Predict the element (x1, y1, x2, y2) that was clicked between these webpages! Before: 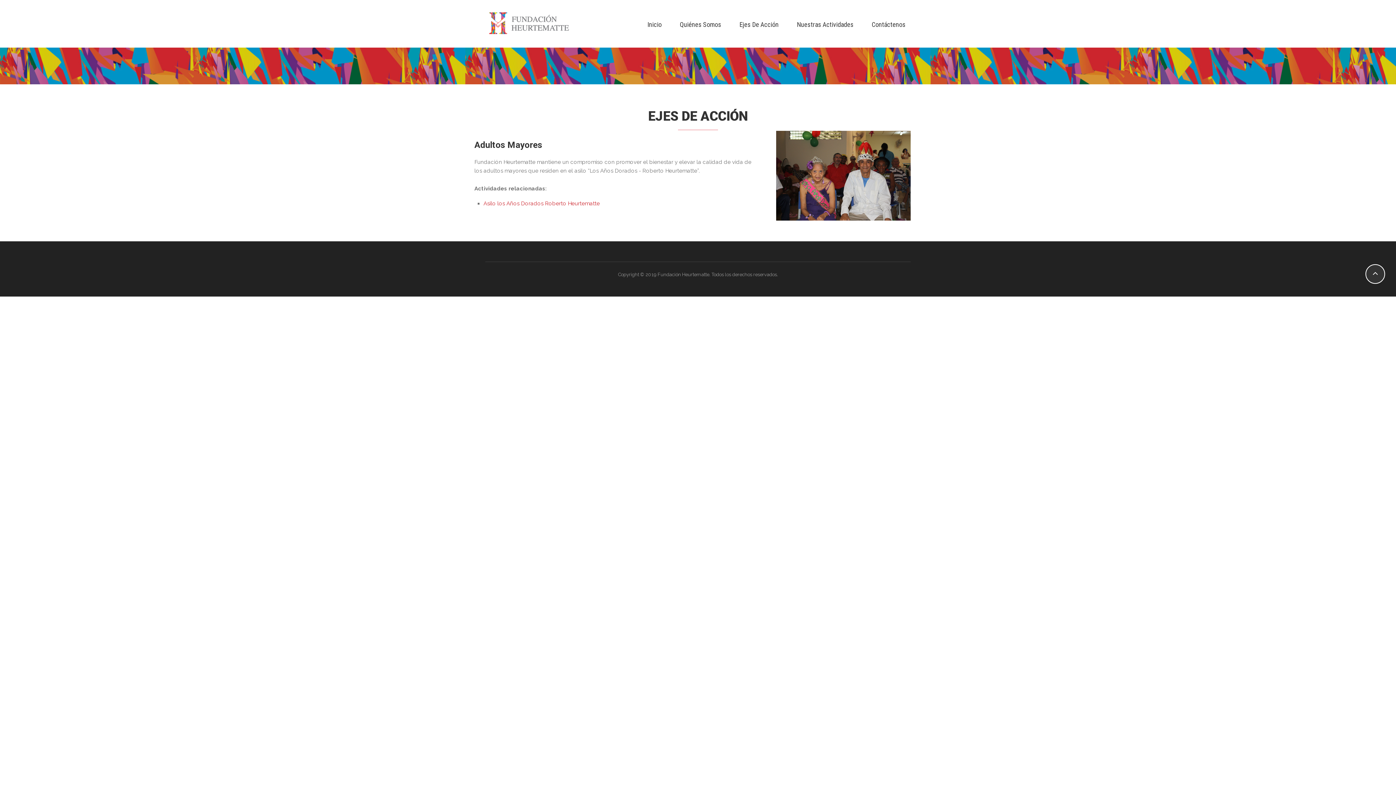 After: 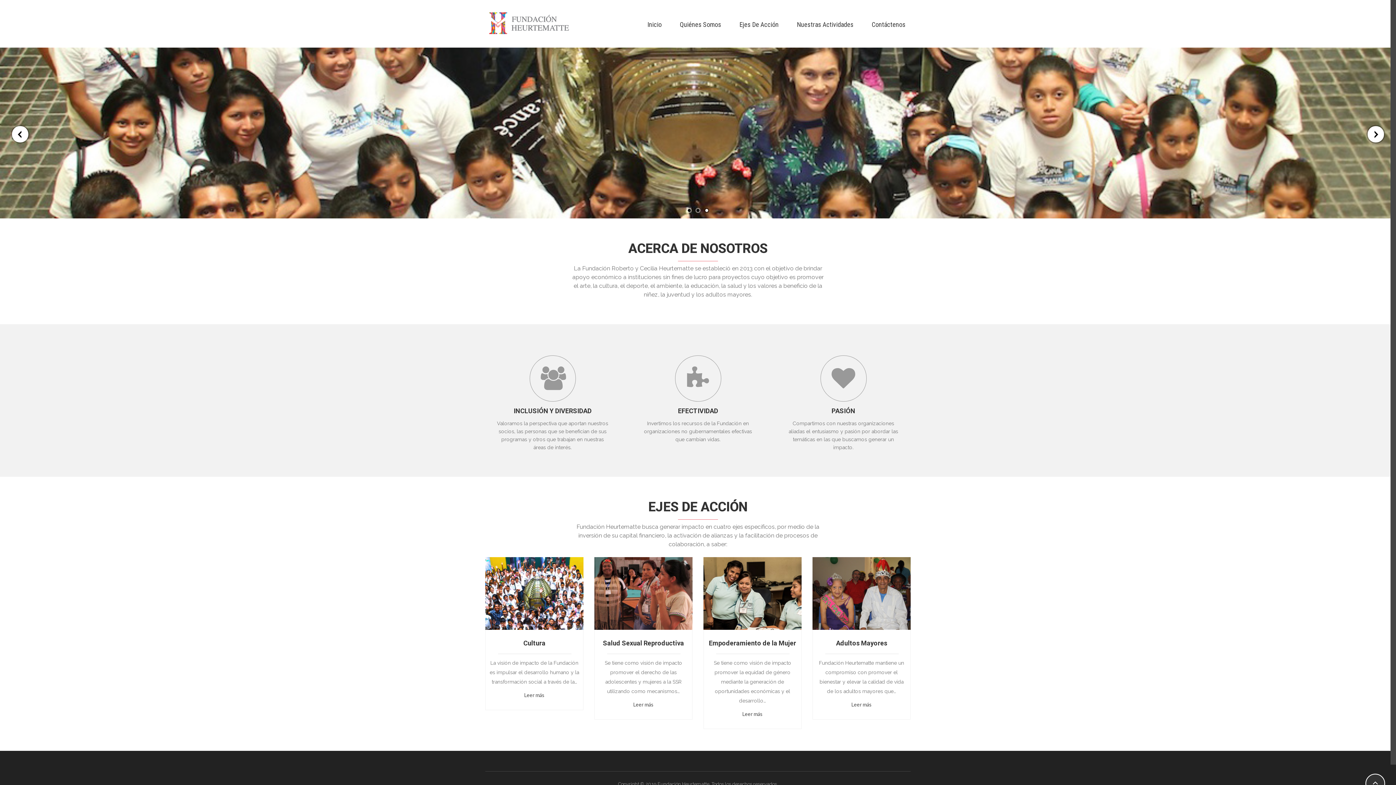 Action: bbox: (485, 16, 572, 28)